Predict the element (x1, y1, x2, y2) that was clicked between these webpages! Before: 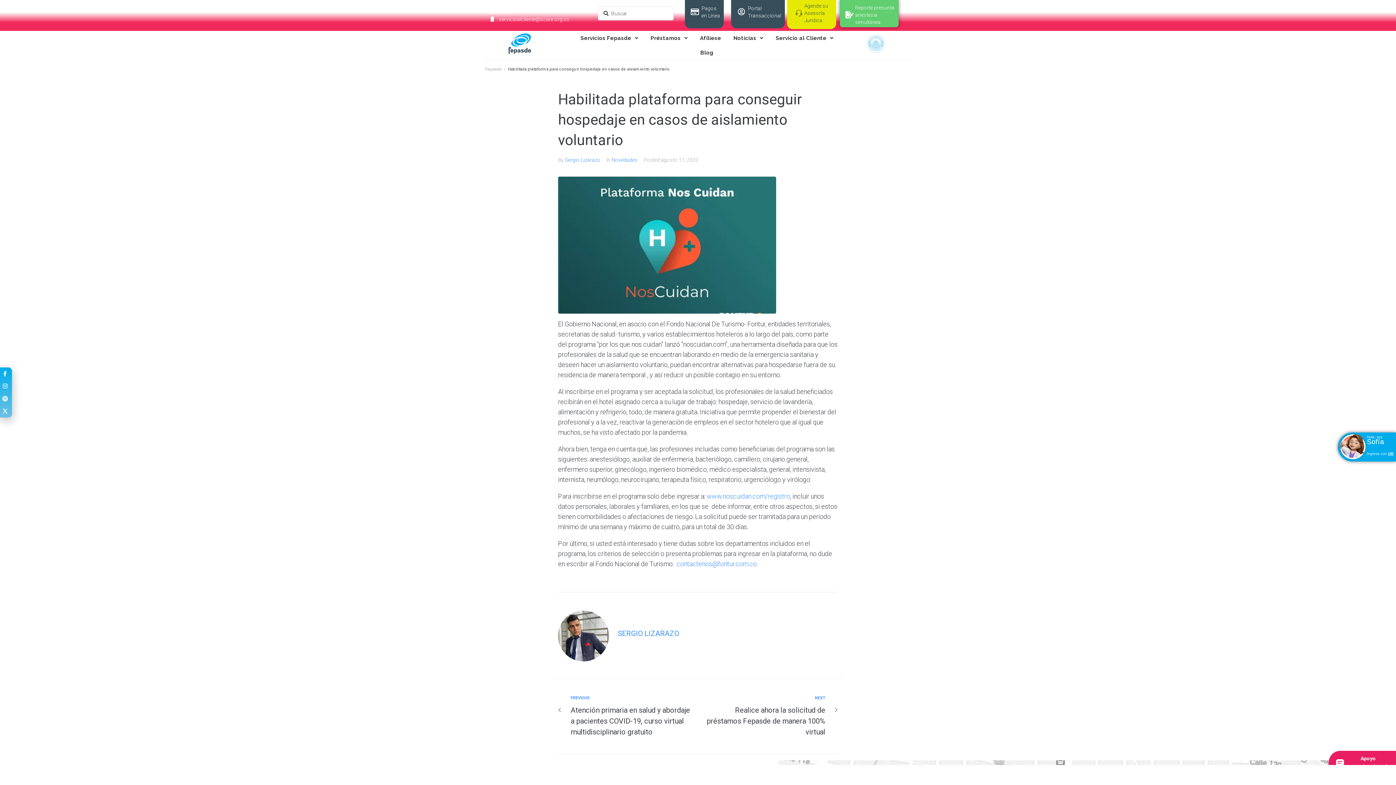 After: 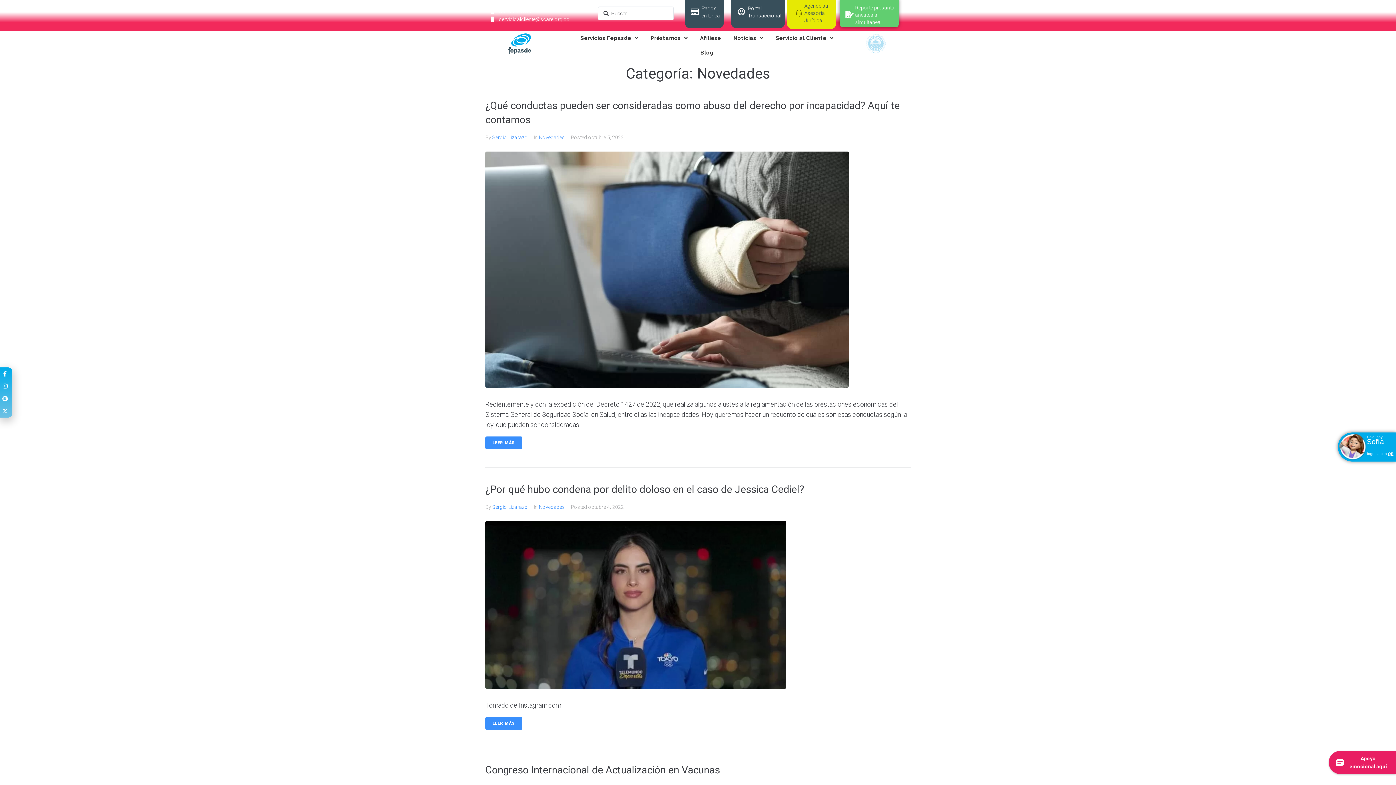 Action: label: Novedades bbox: (611, 157, 637, 162)